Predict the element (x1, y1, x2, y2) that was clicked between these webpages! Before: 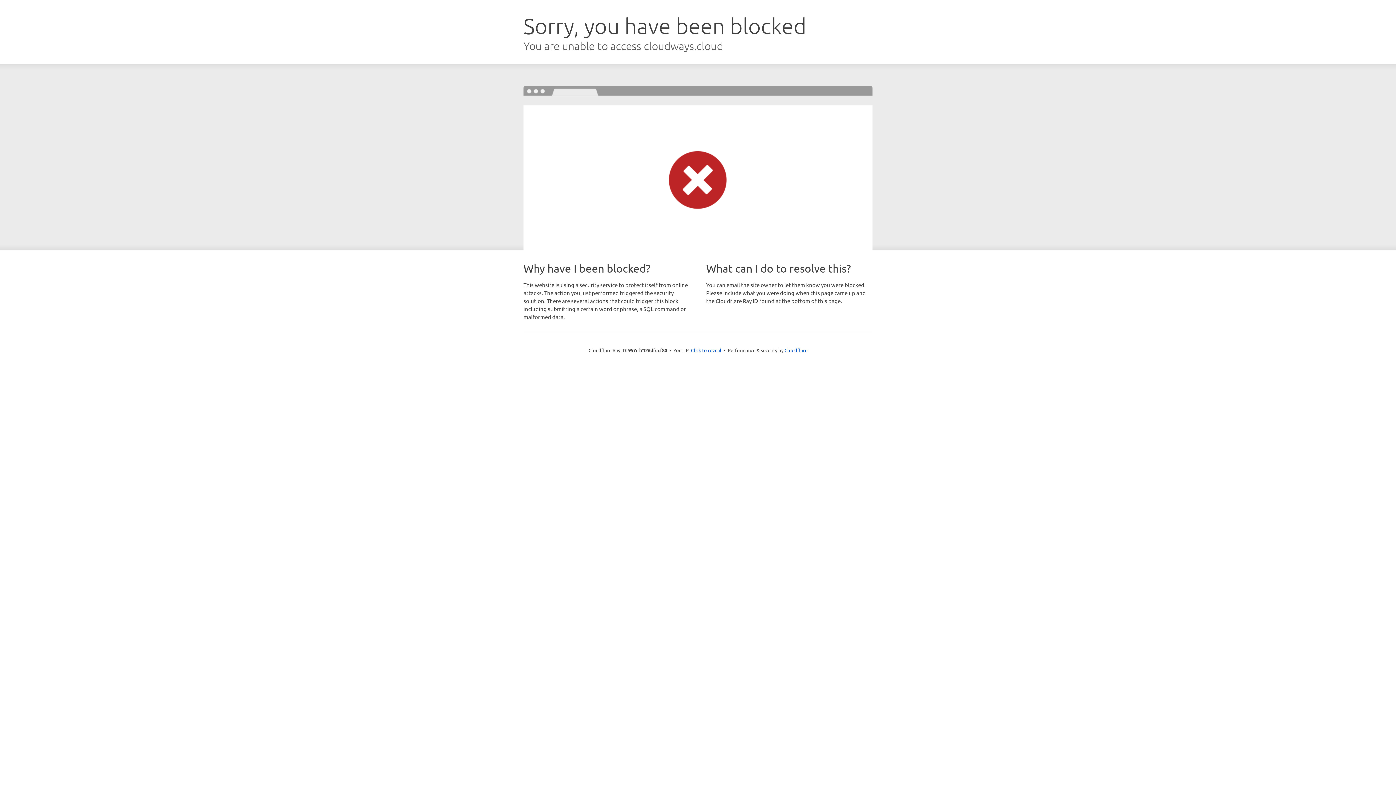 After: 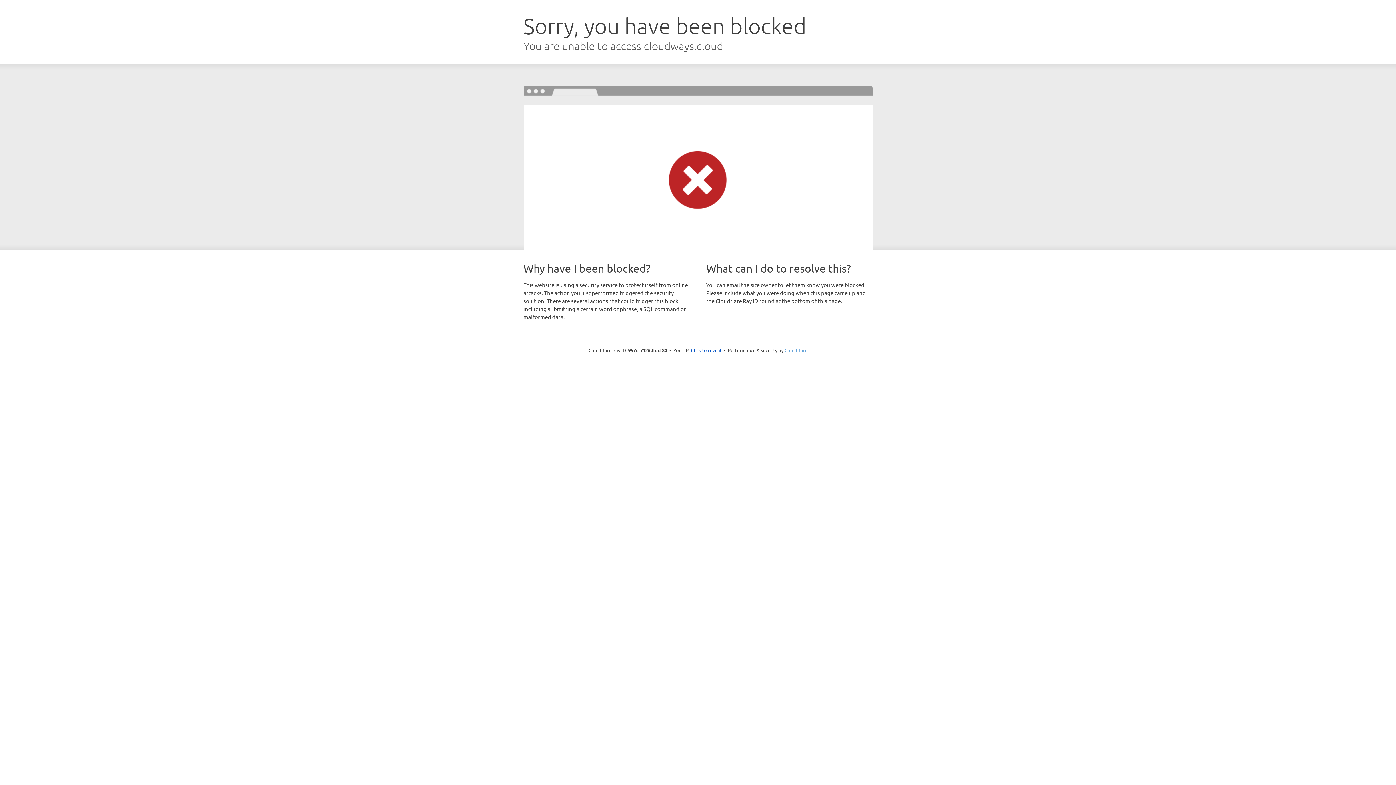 Action: label: Cloudflare bbox: (784, 347, 807, 353)